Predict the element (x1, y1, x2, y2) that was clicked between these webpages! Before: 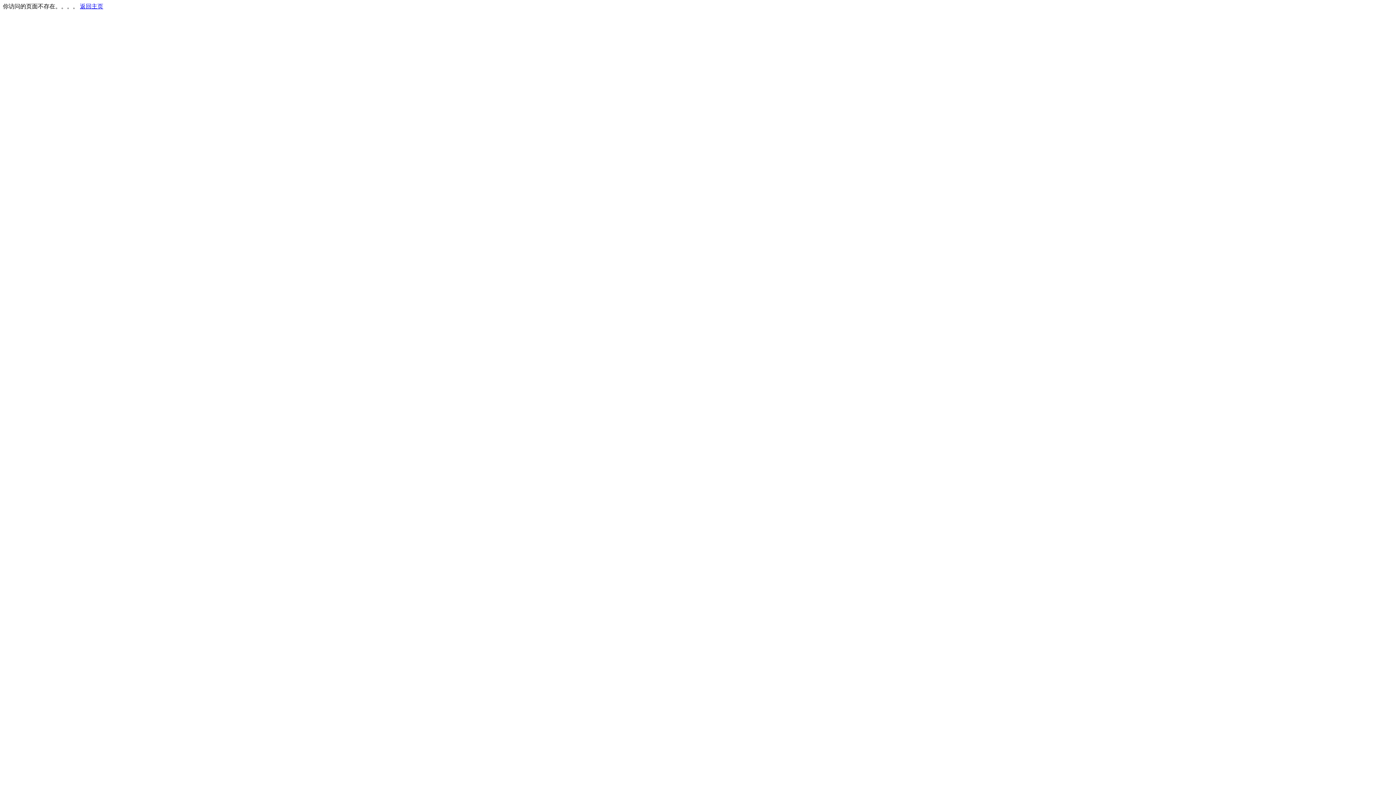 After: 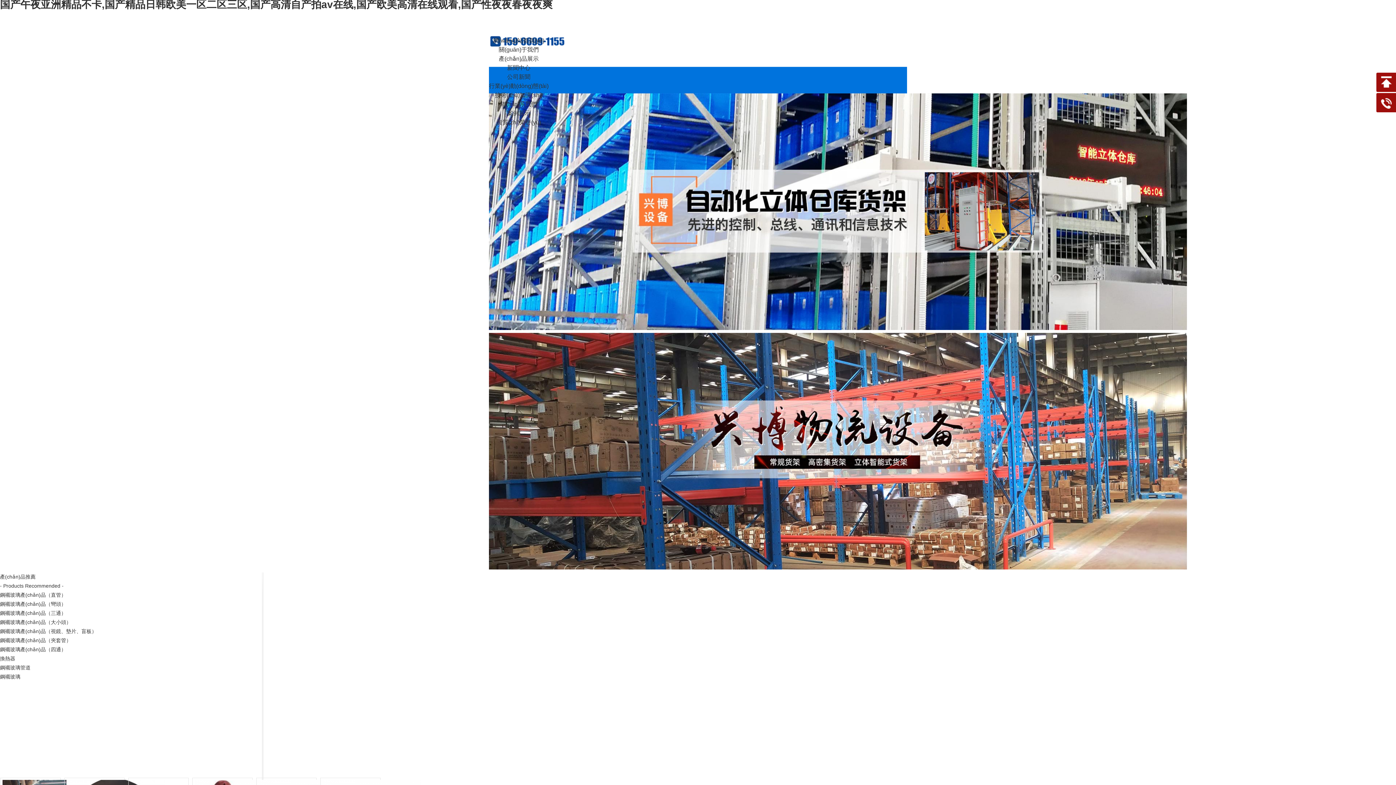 Action: bbox: (80, 3, 103, 9) label: 返回主页